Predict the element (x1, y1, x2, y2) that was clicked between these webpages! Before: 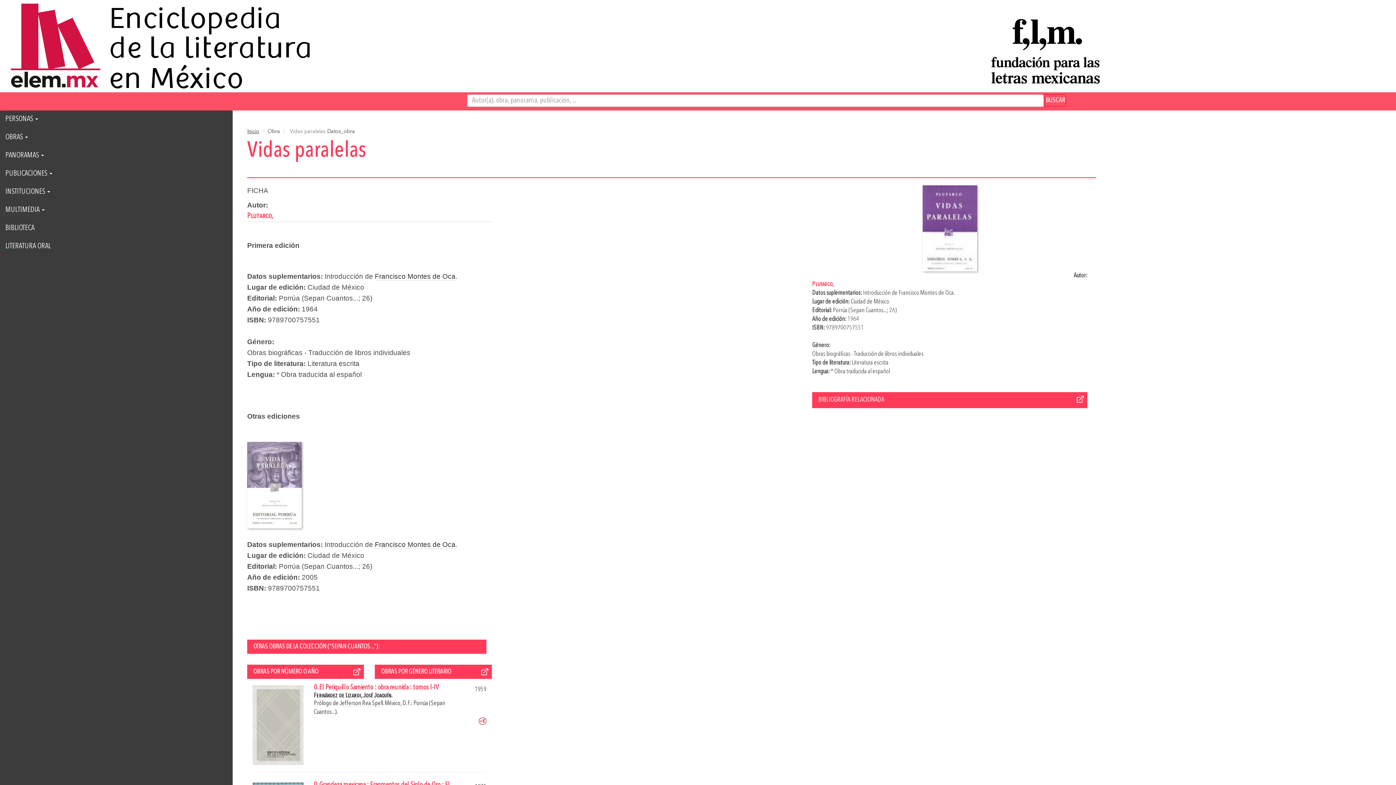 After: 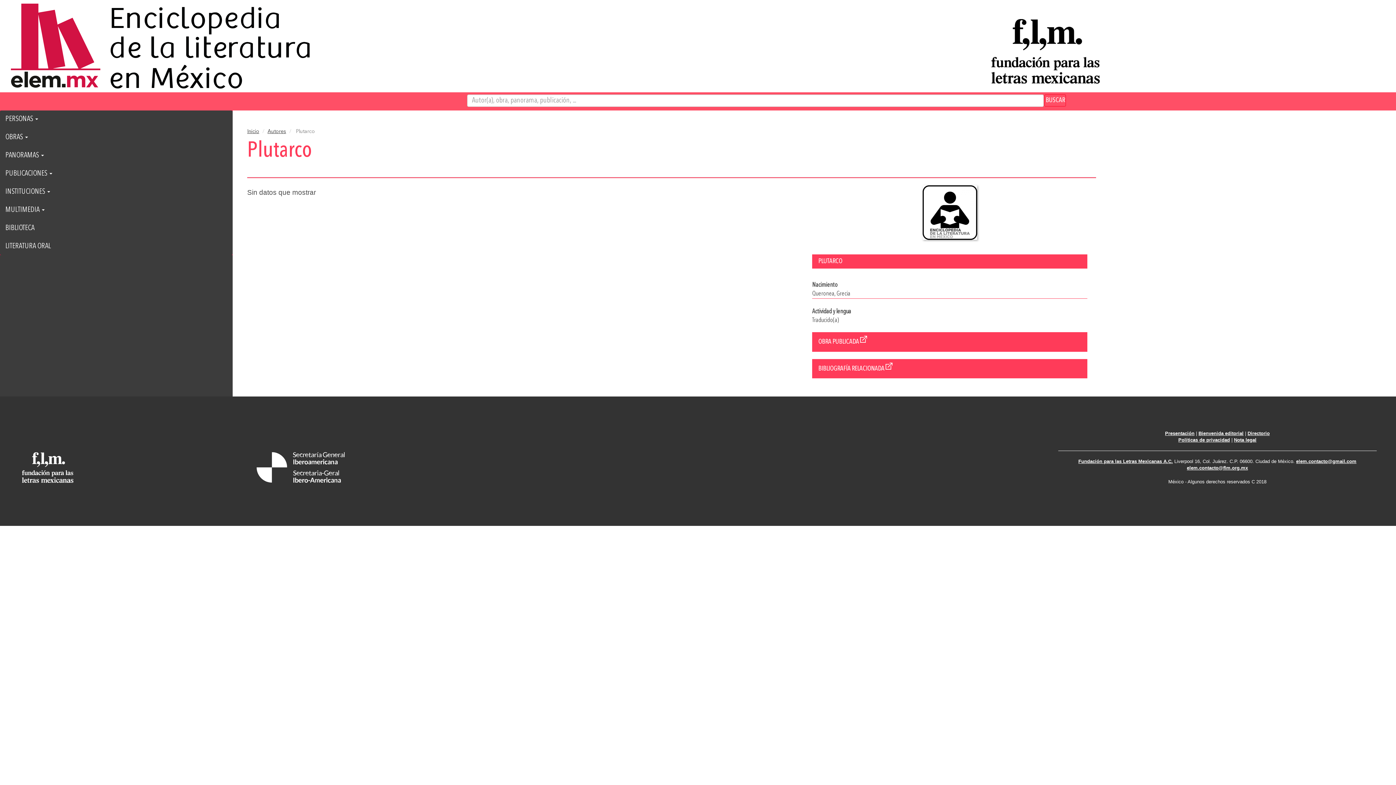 Action: label: Plutarco, bbox: (247, 210, 491, 222)